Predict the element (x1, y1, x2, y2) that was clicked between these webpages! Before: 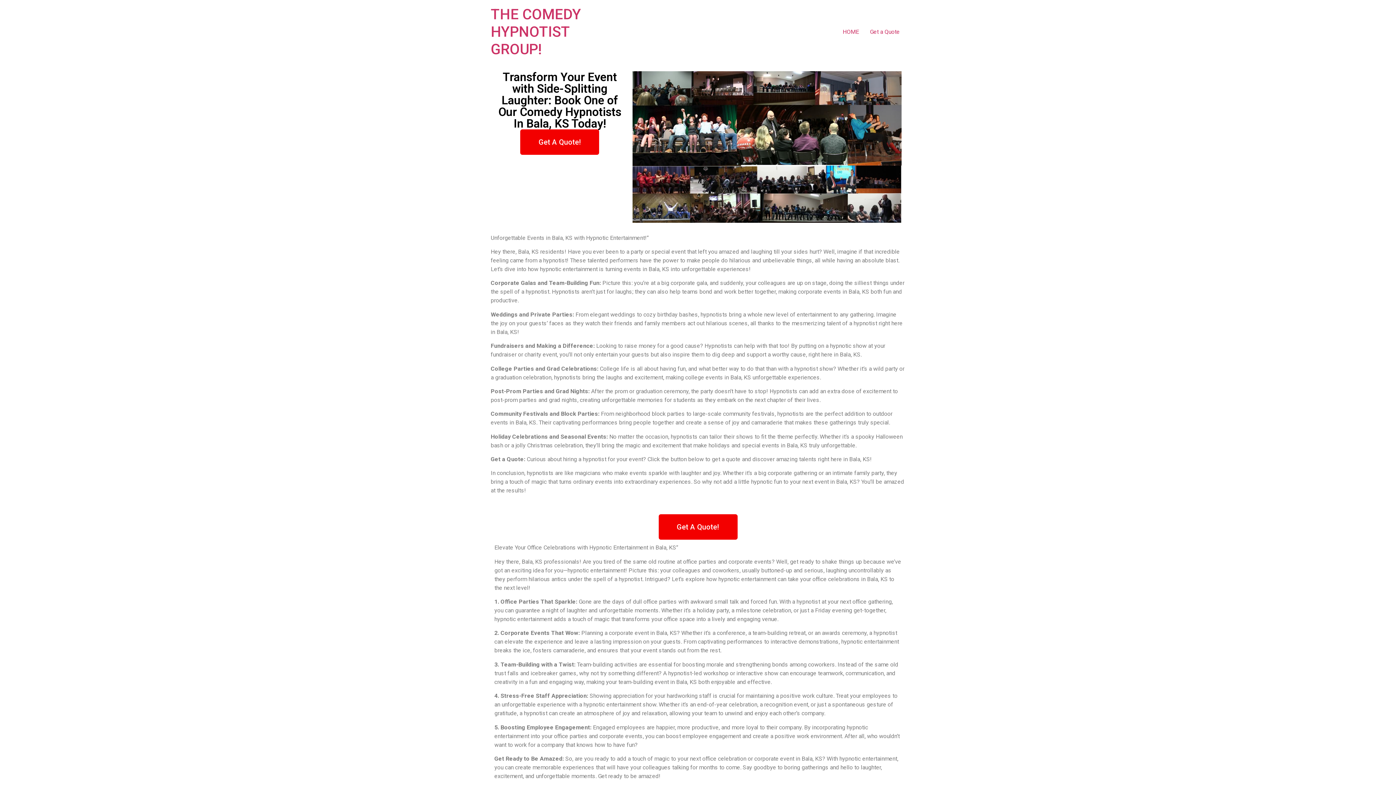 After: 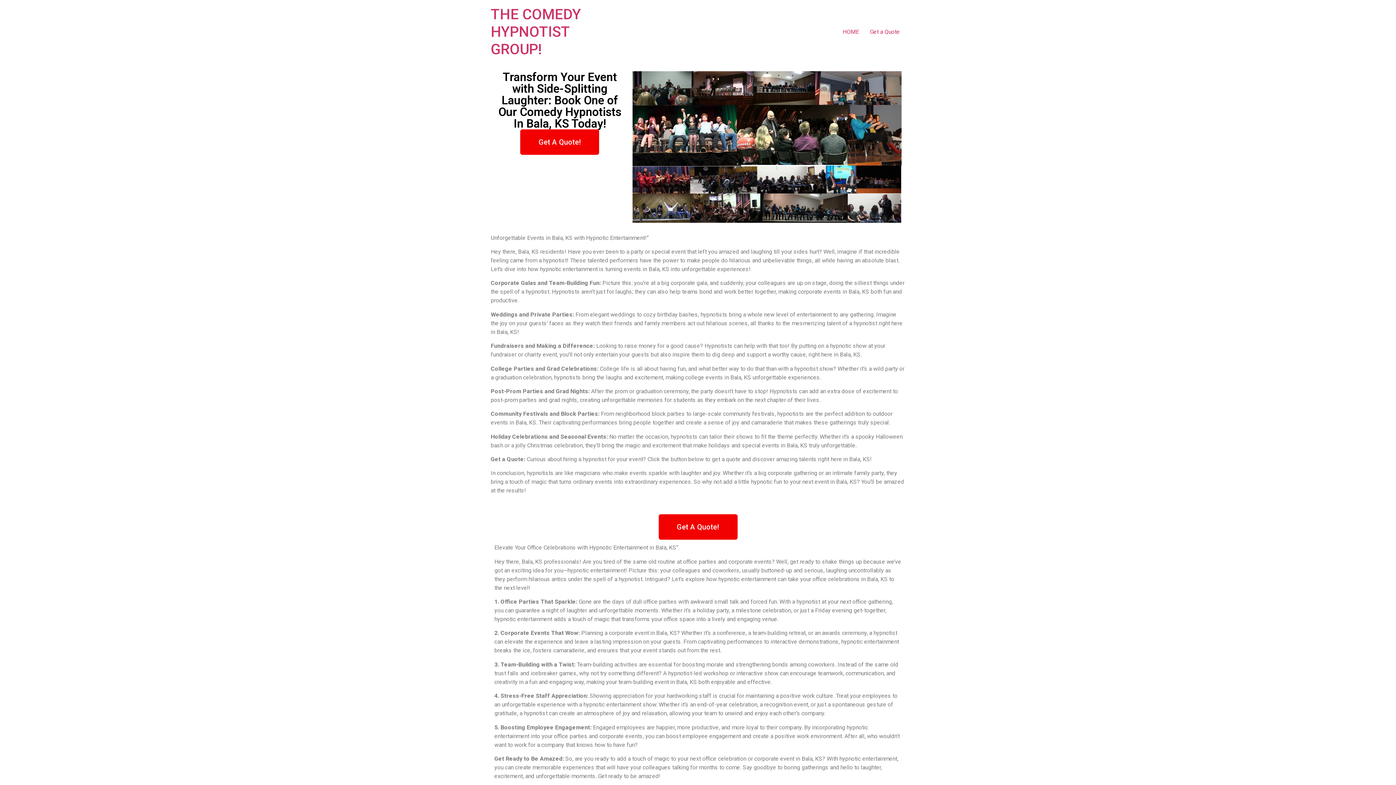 Action: bbox: (520, 129, 599, 154) label: Get A Quote!